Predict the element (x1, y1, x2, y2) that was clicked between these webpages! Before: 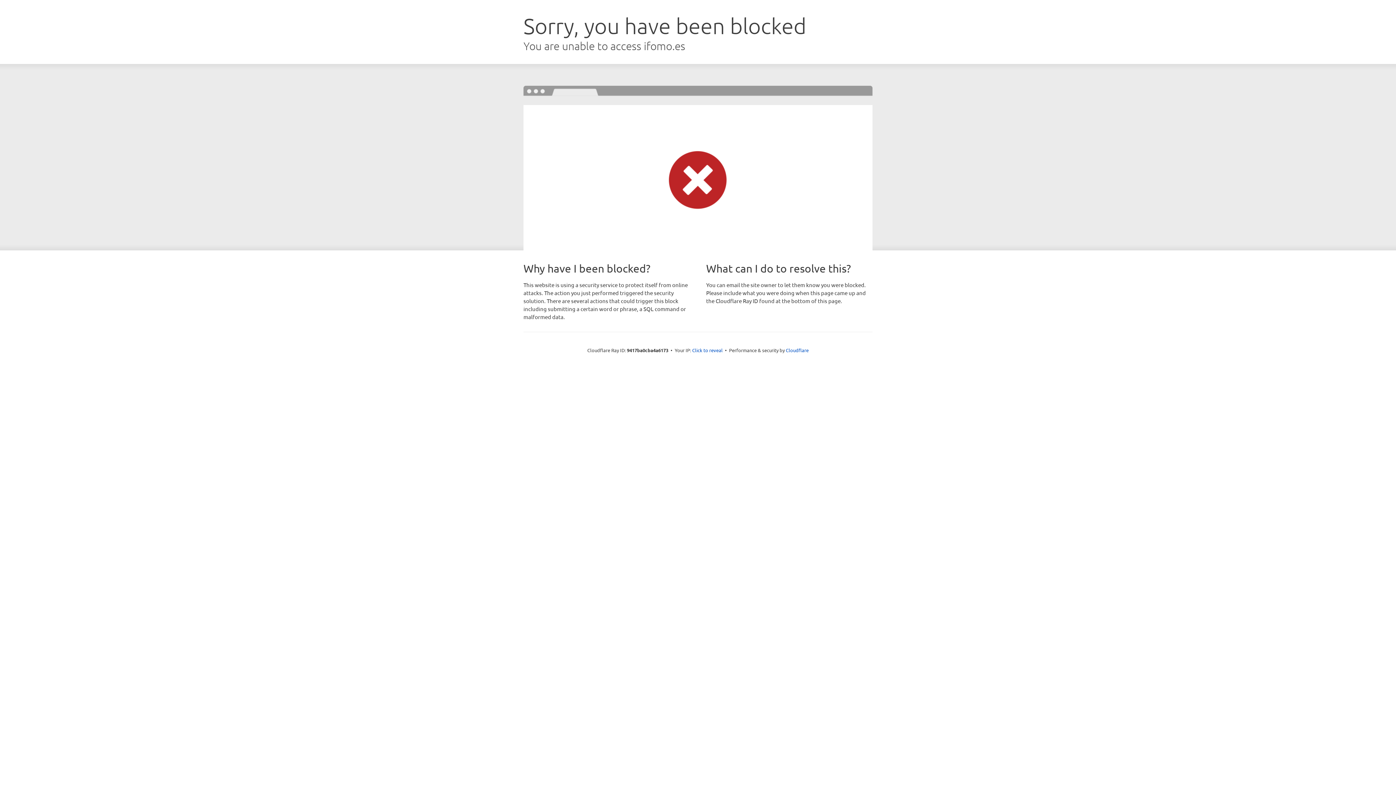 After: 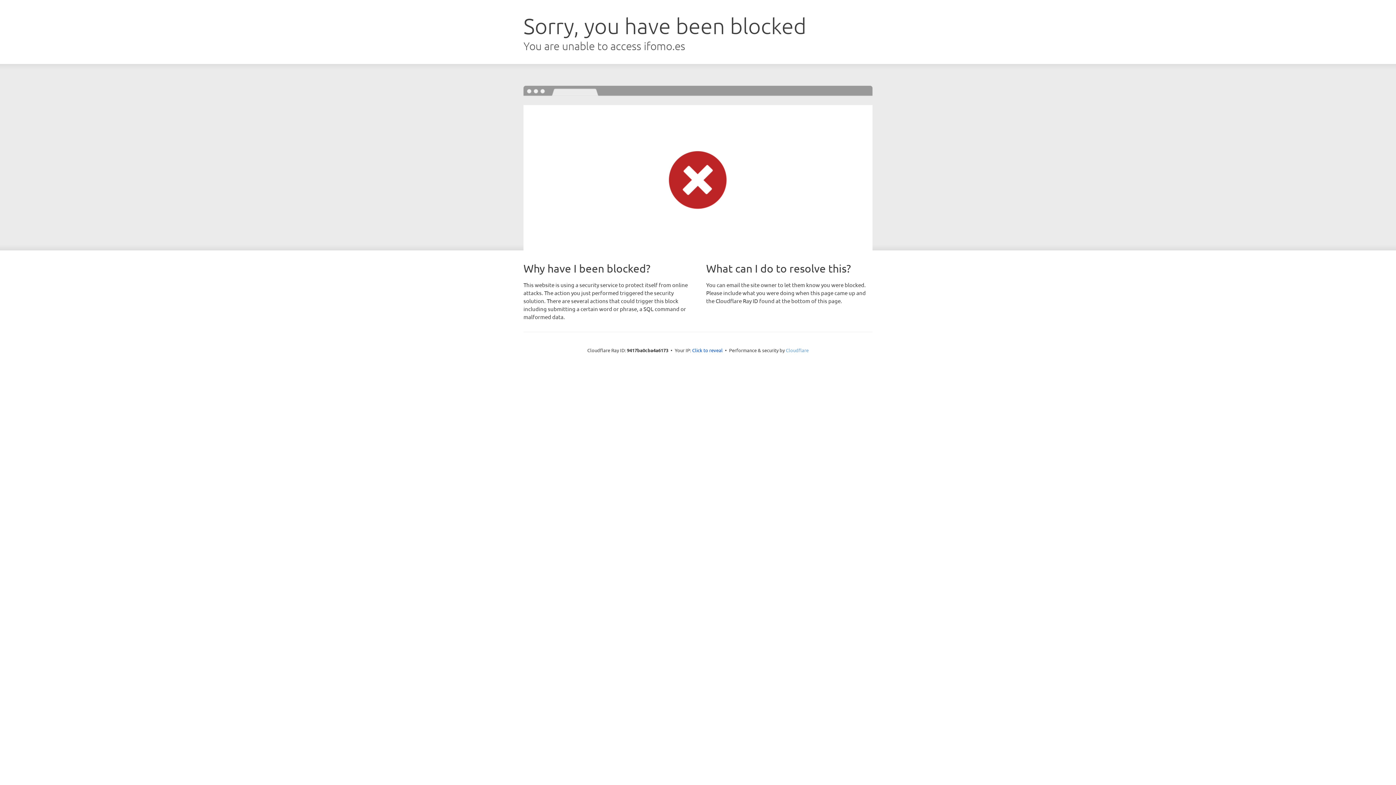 Action: label: Cloudflare bbox: (786, 347, 808, 353)